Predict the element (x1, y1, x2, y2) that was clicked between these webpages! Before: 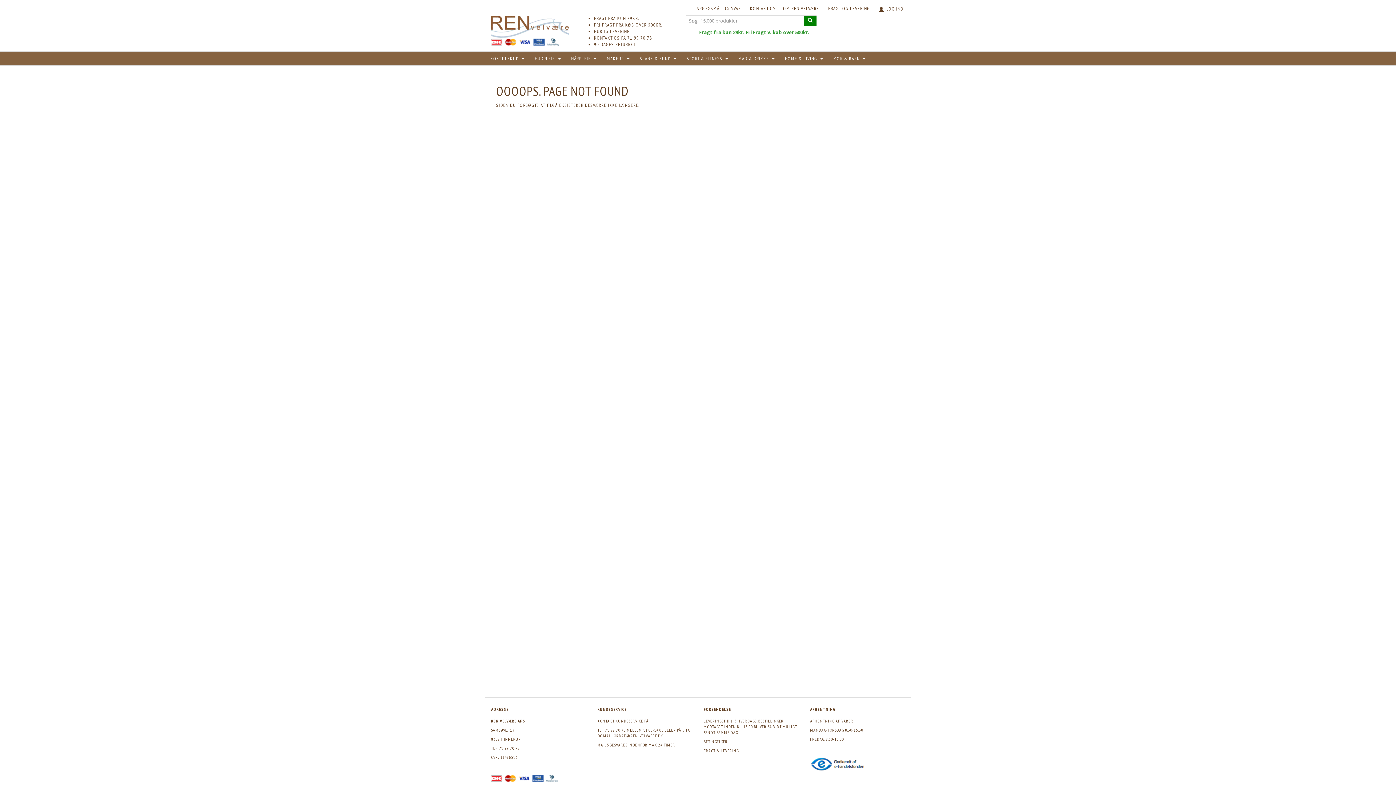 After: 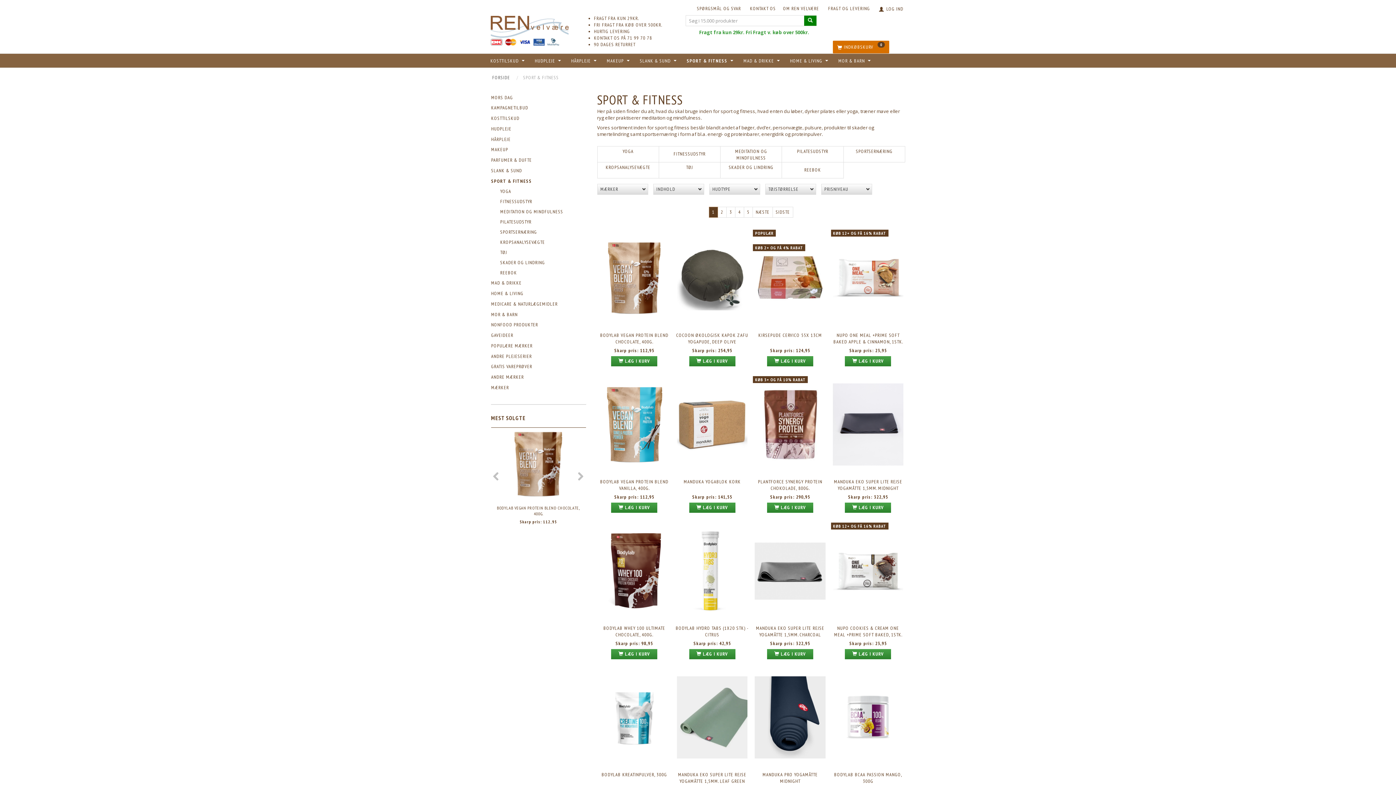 Action: label: SPORT & FITNESS  bbox: (685, 55, 729, 61)